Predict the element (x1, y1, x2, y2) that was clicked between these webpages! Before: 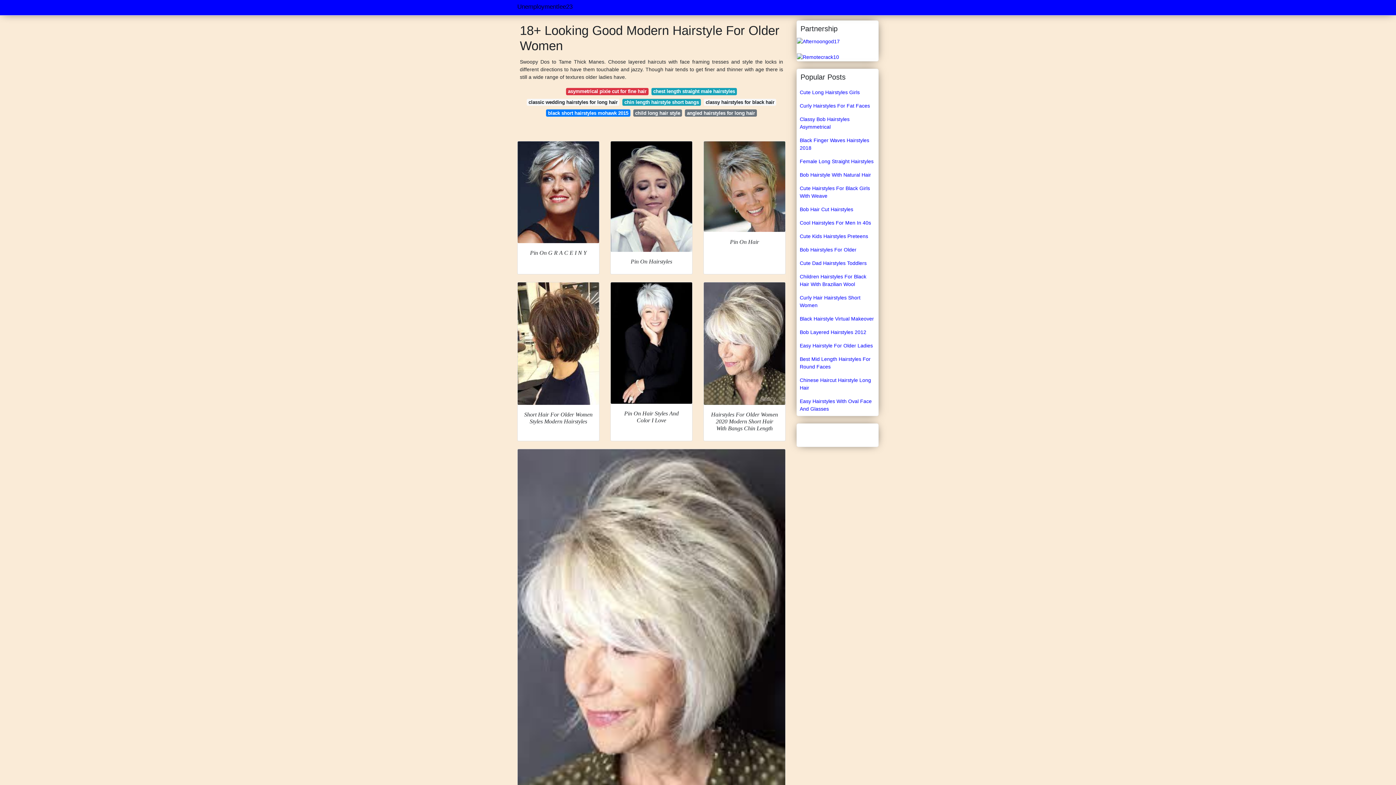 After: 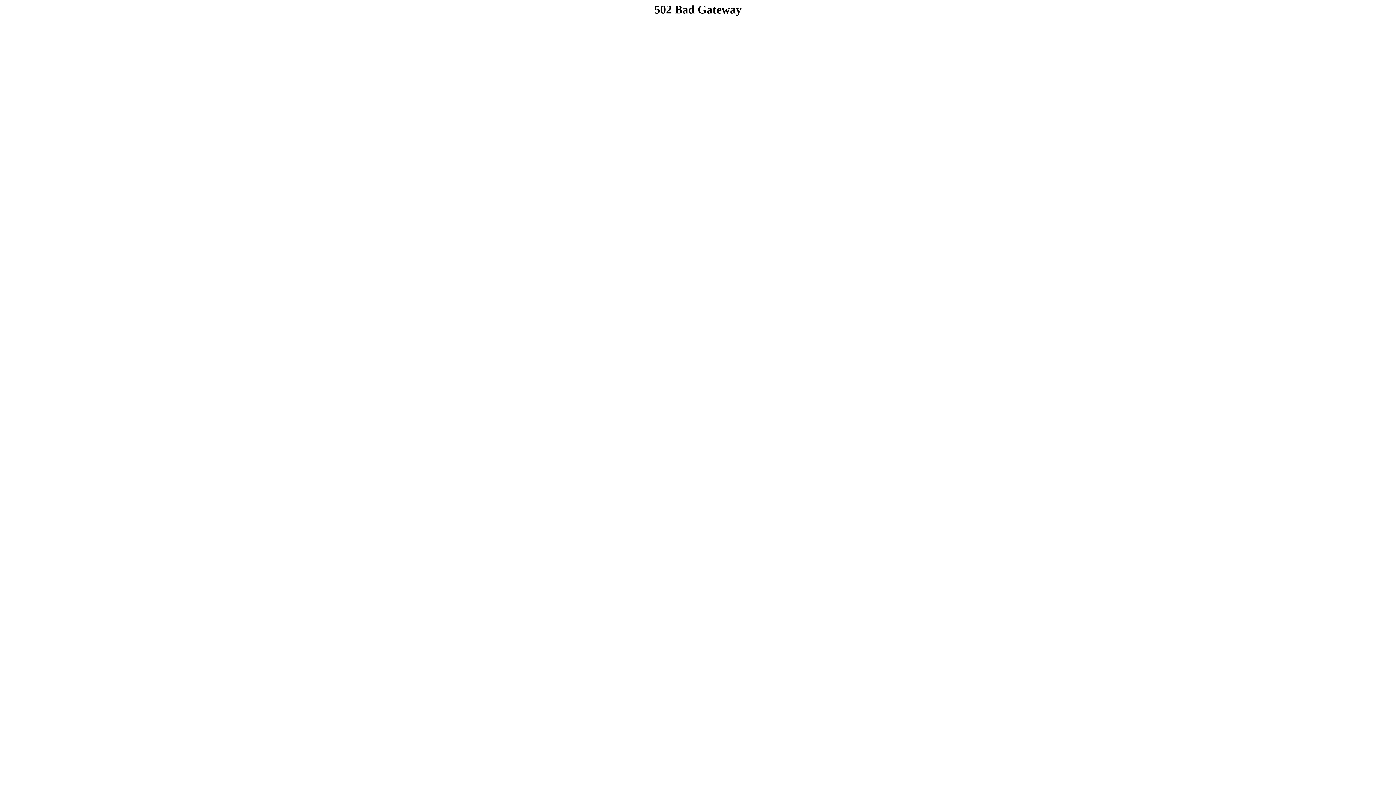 Action: label: chest length straight male hairstyles bbox: (651, 88, 737, 95)